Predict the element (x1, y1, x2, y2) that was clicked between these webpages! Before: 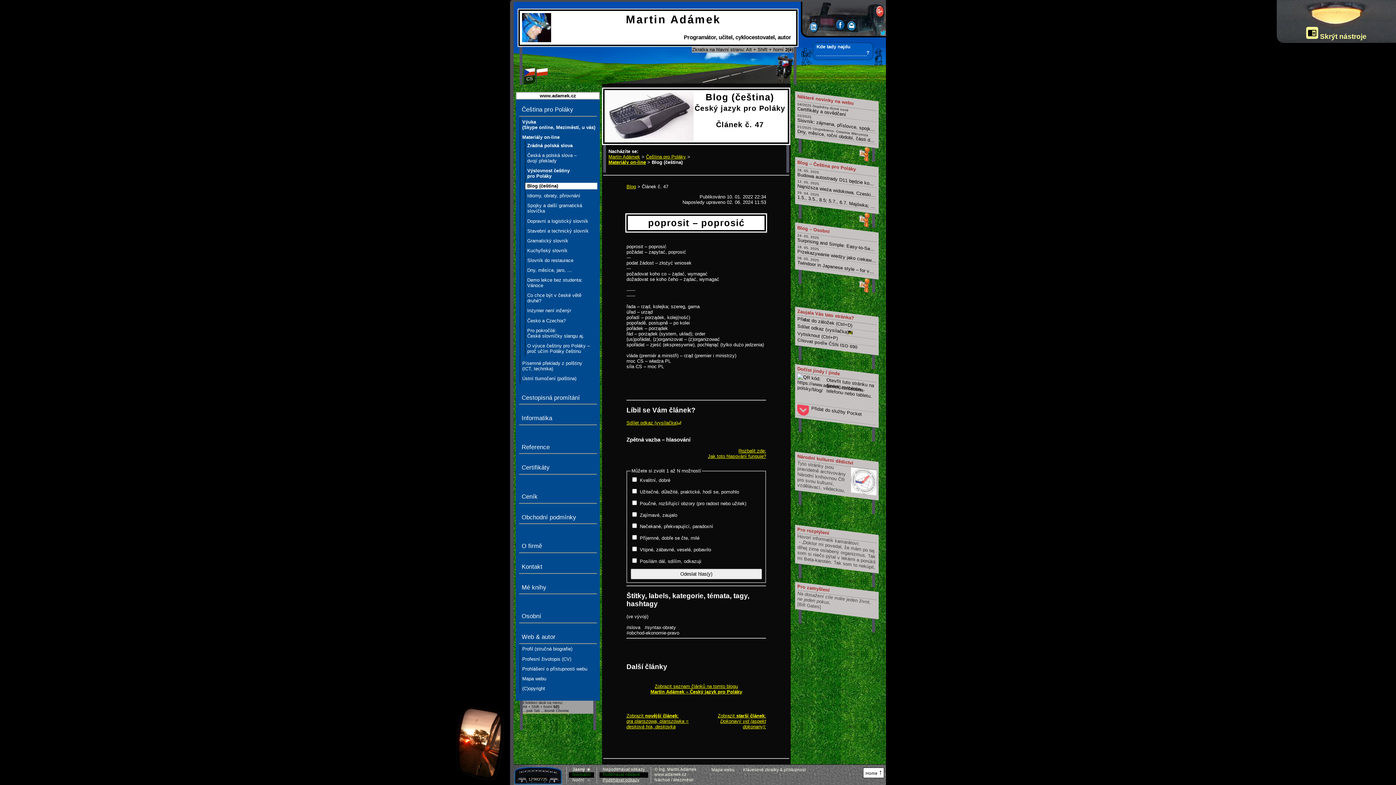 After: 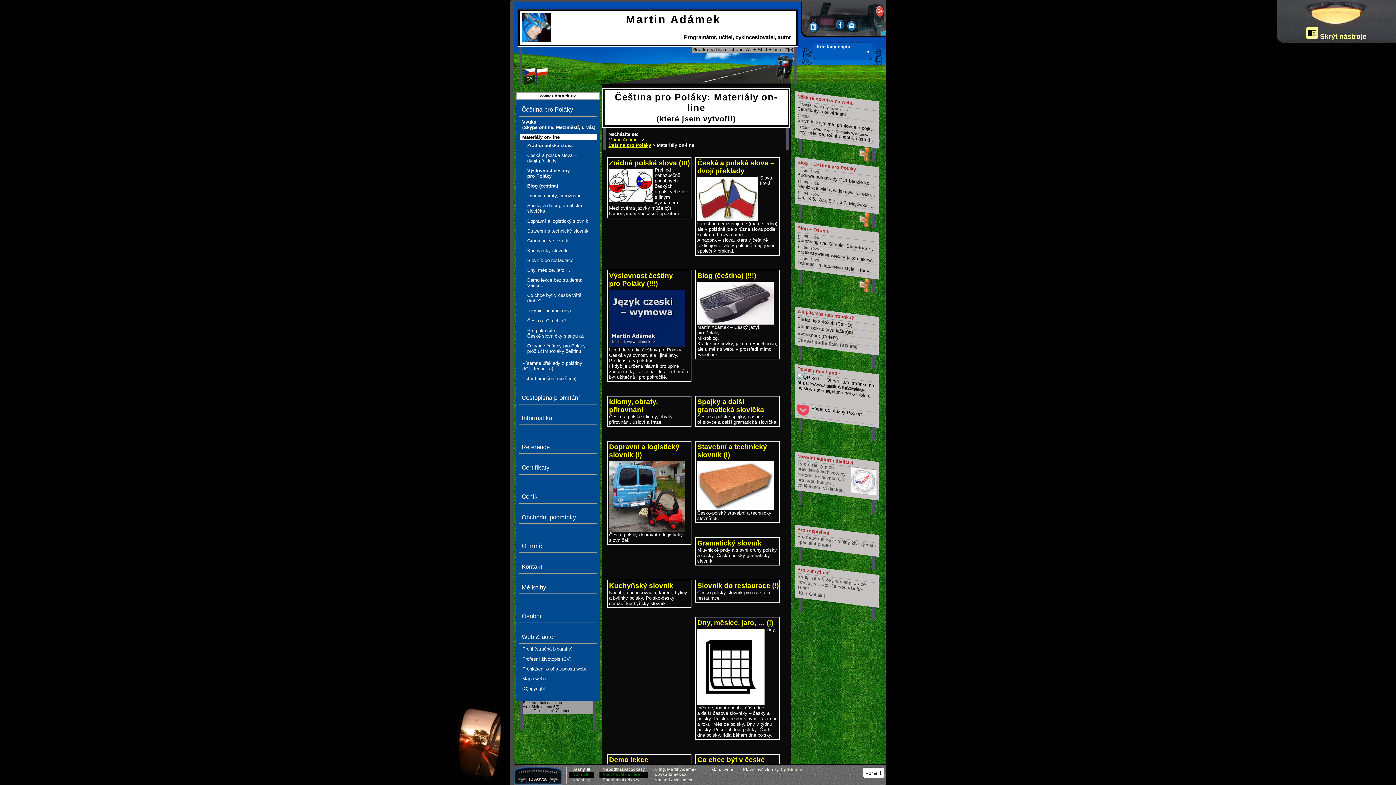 Action: bbox: (520, 134, 597, 140) label: Materiály on-line